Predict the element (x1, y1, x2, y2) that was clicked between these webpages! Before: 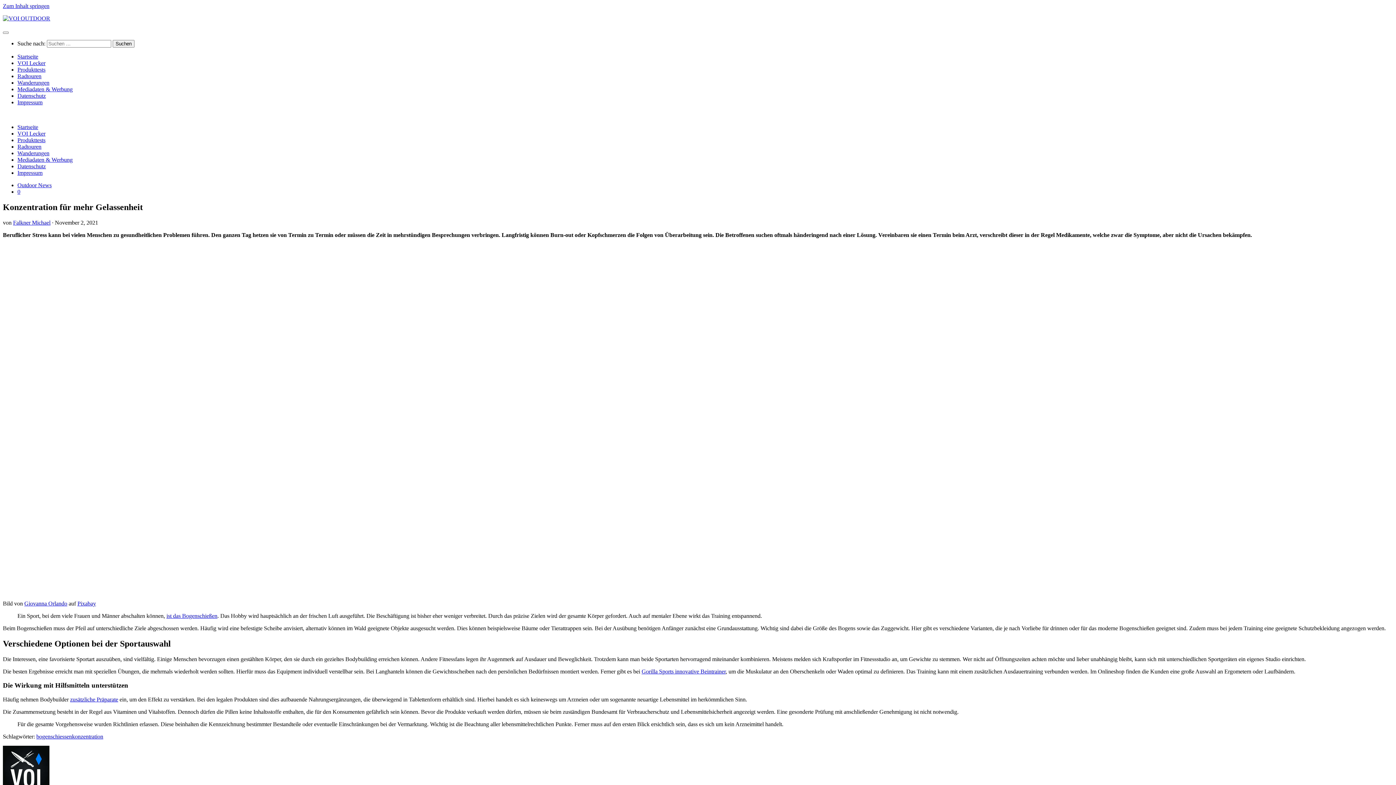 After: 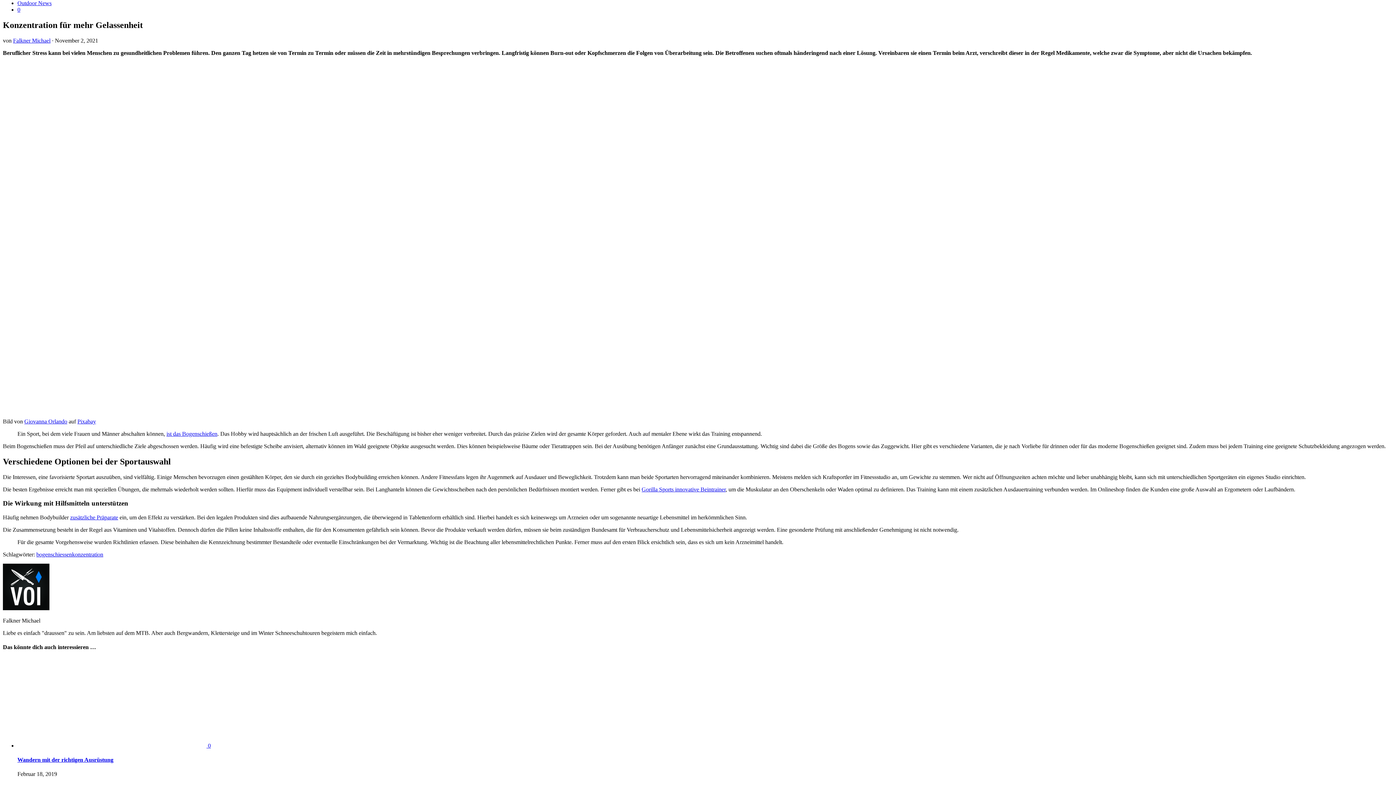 Action: bbox: (2, 2, 49, 9) label: Zum Inhalt springen